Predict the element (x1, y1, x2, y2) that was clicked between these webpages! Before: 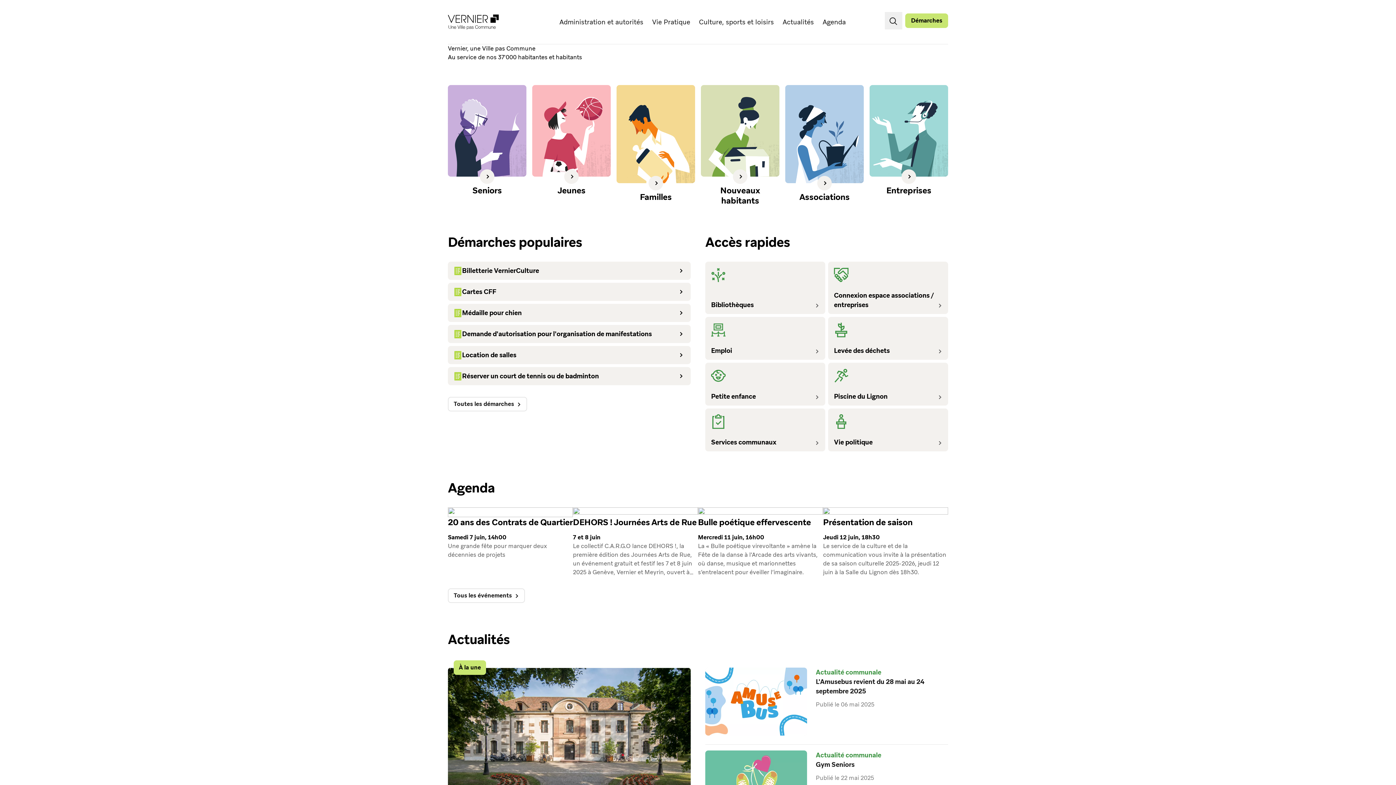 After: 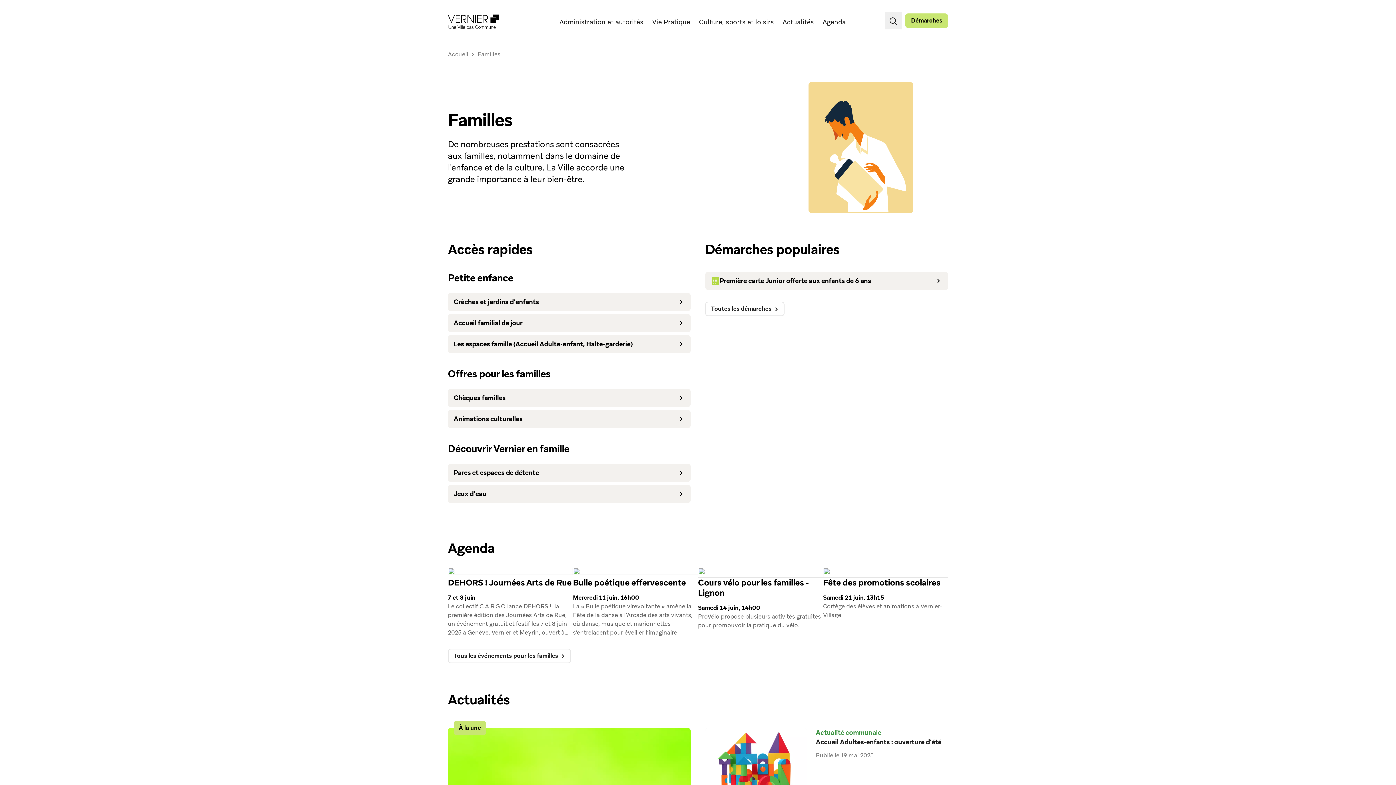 Action: label: Familles bbox: (616, 85, 695, 205)